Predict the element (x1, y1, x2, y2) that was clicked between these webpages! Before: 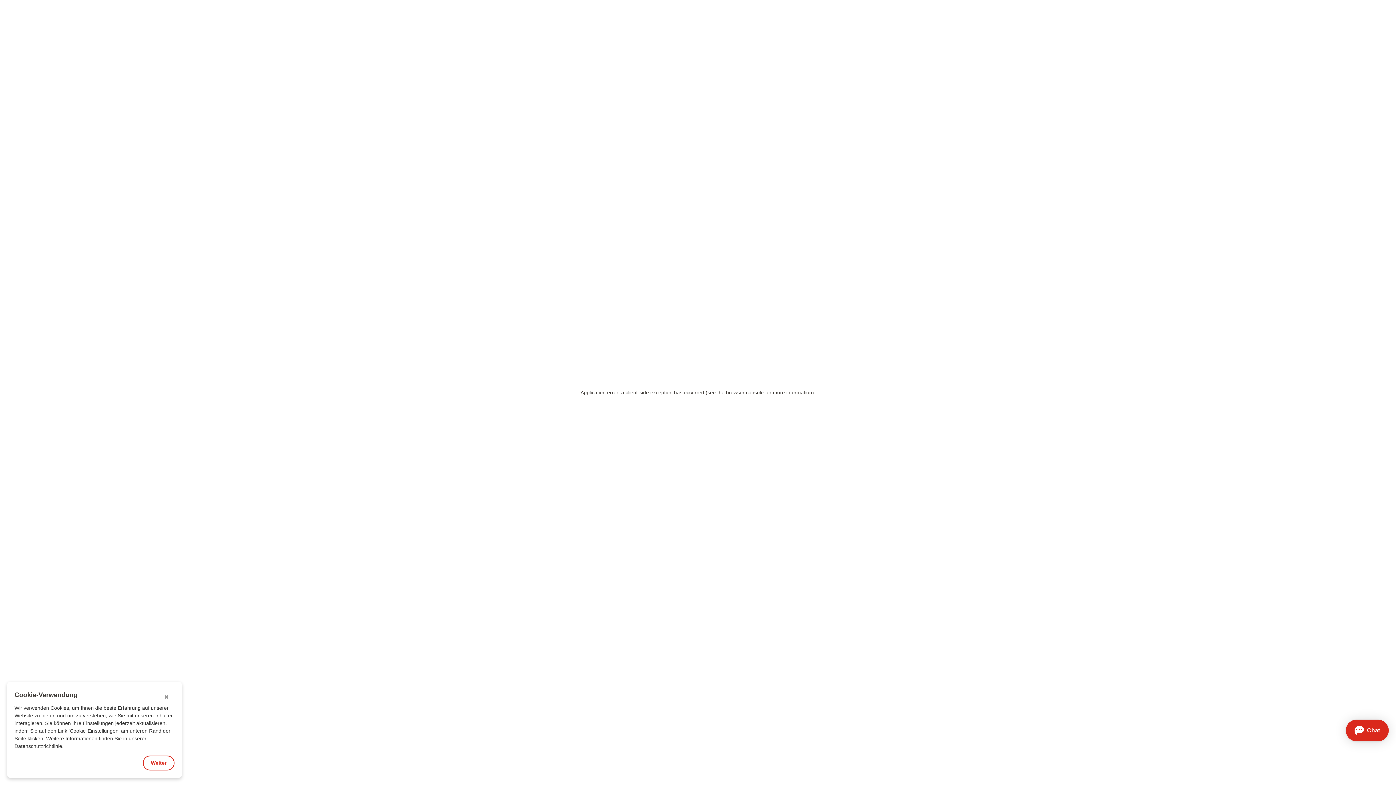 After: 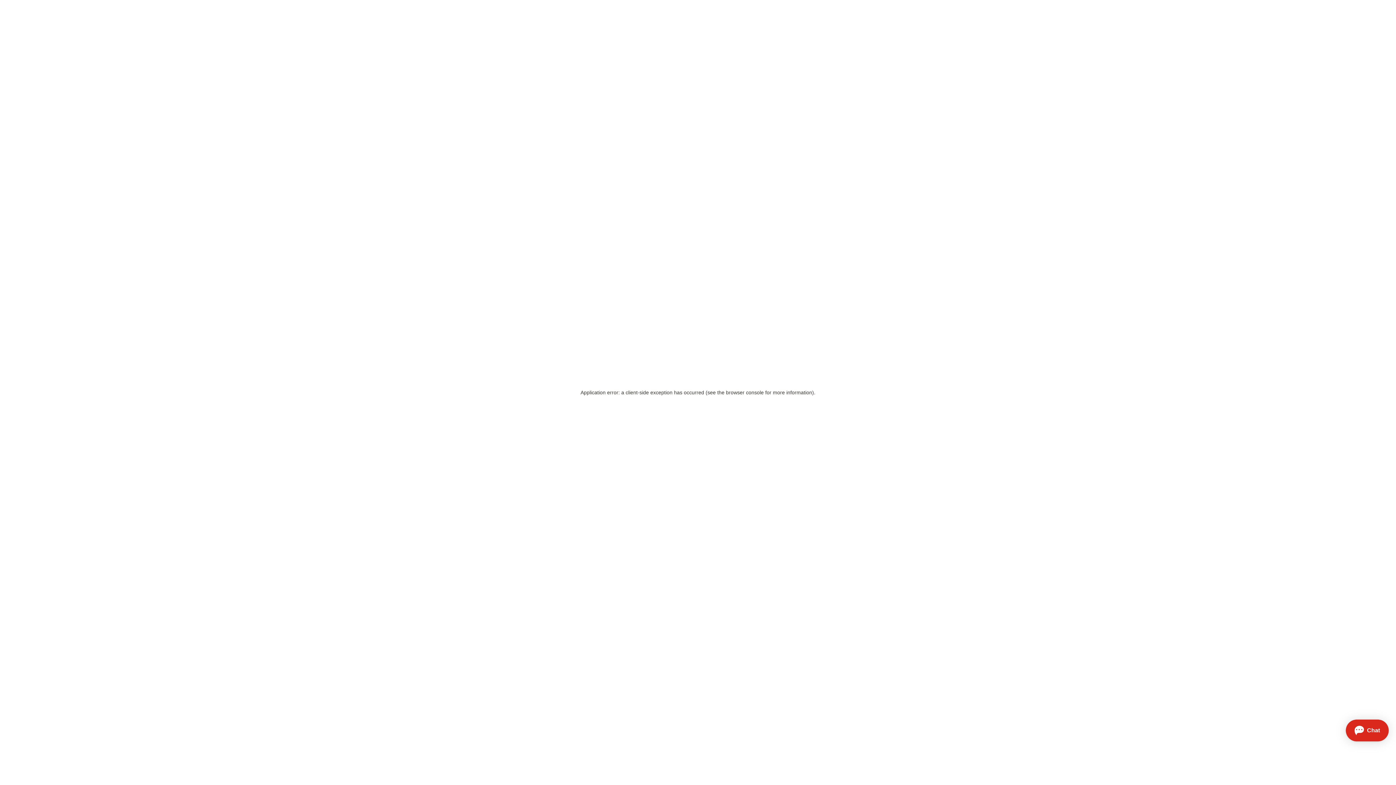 Action: bbox: (142, 756, 174, 770) label: Weiter